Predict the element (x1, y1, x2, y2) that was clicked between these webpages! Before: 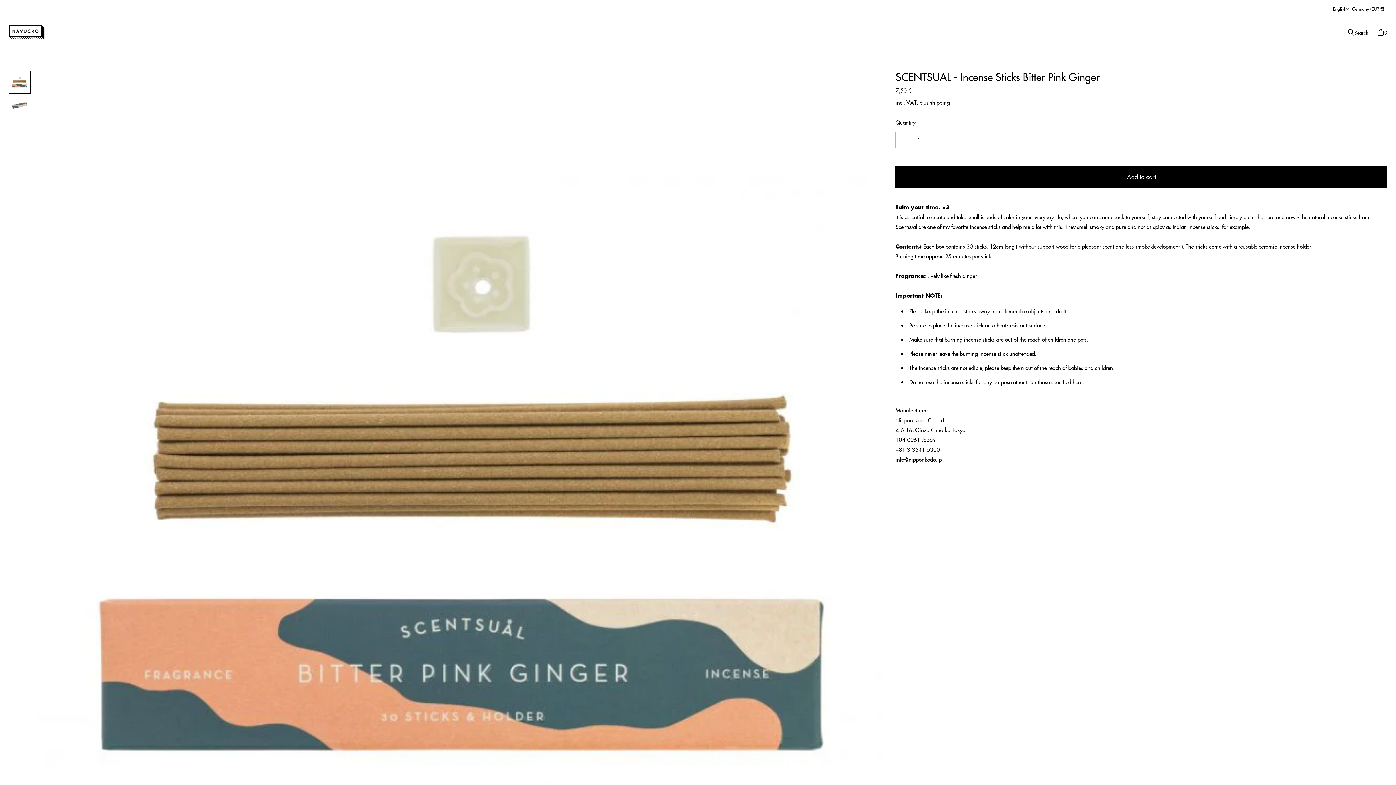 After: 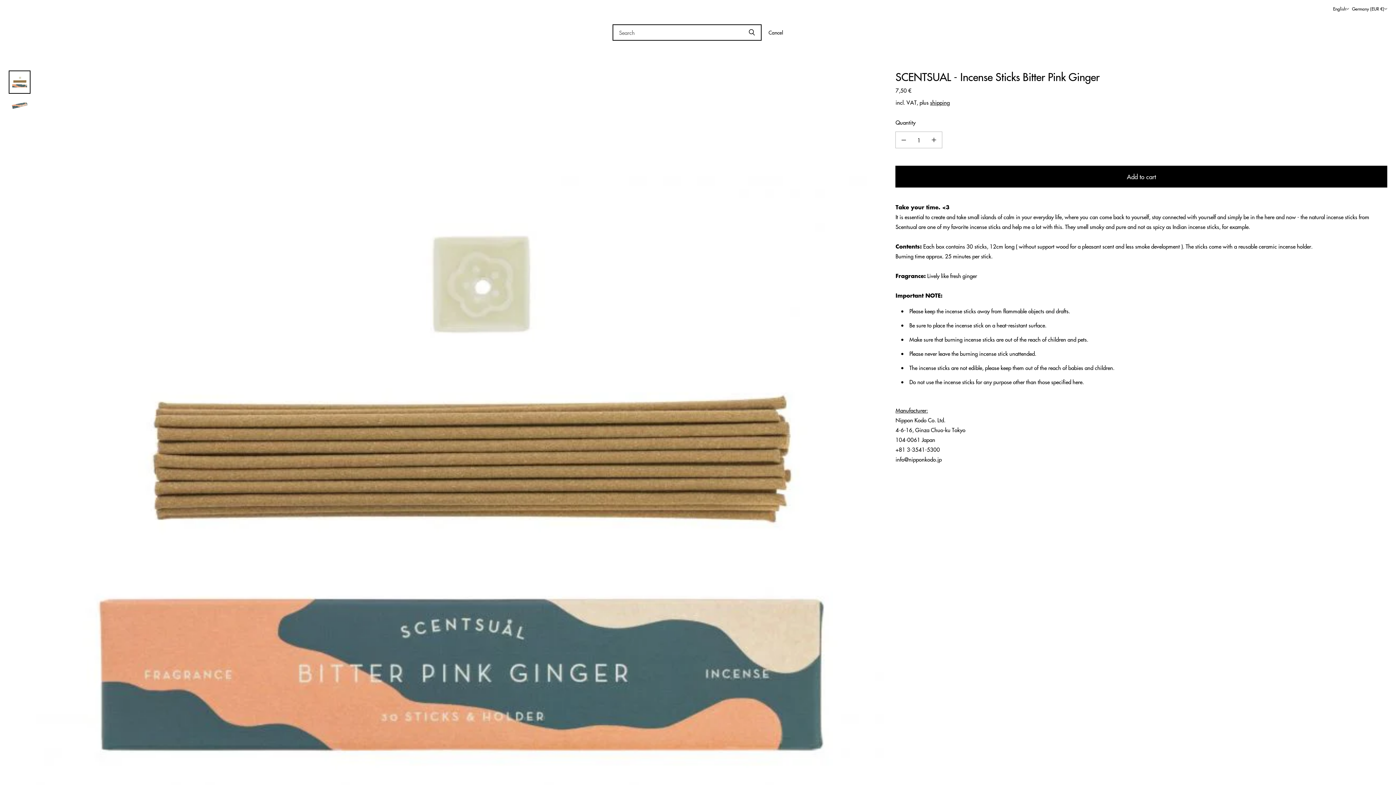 Action: bbox: (1343, 23, 1373, 40) label: Search